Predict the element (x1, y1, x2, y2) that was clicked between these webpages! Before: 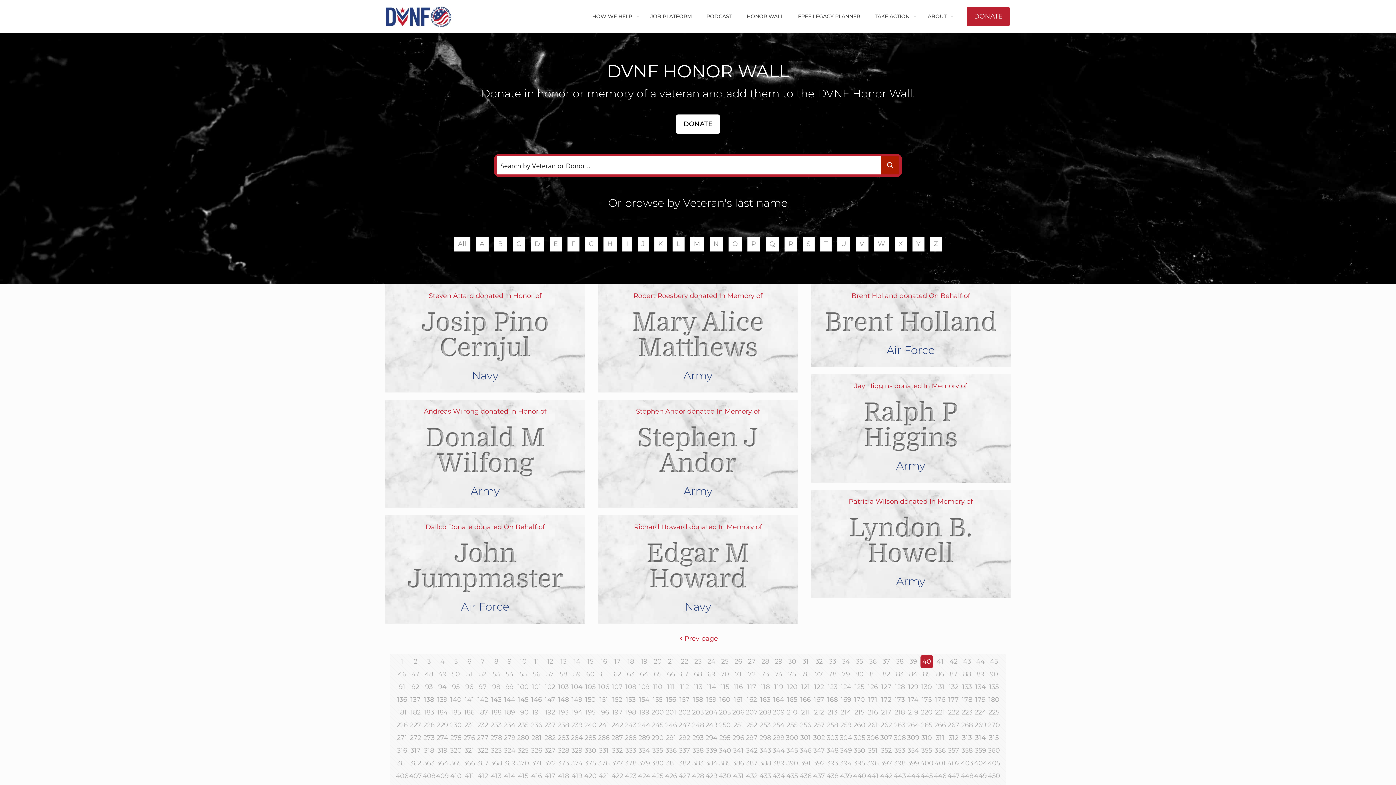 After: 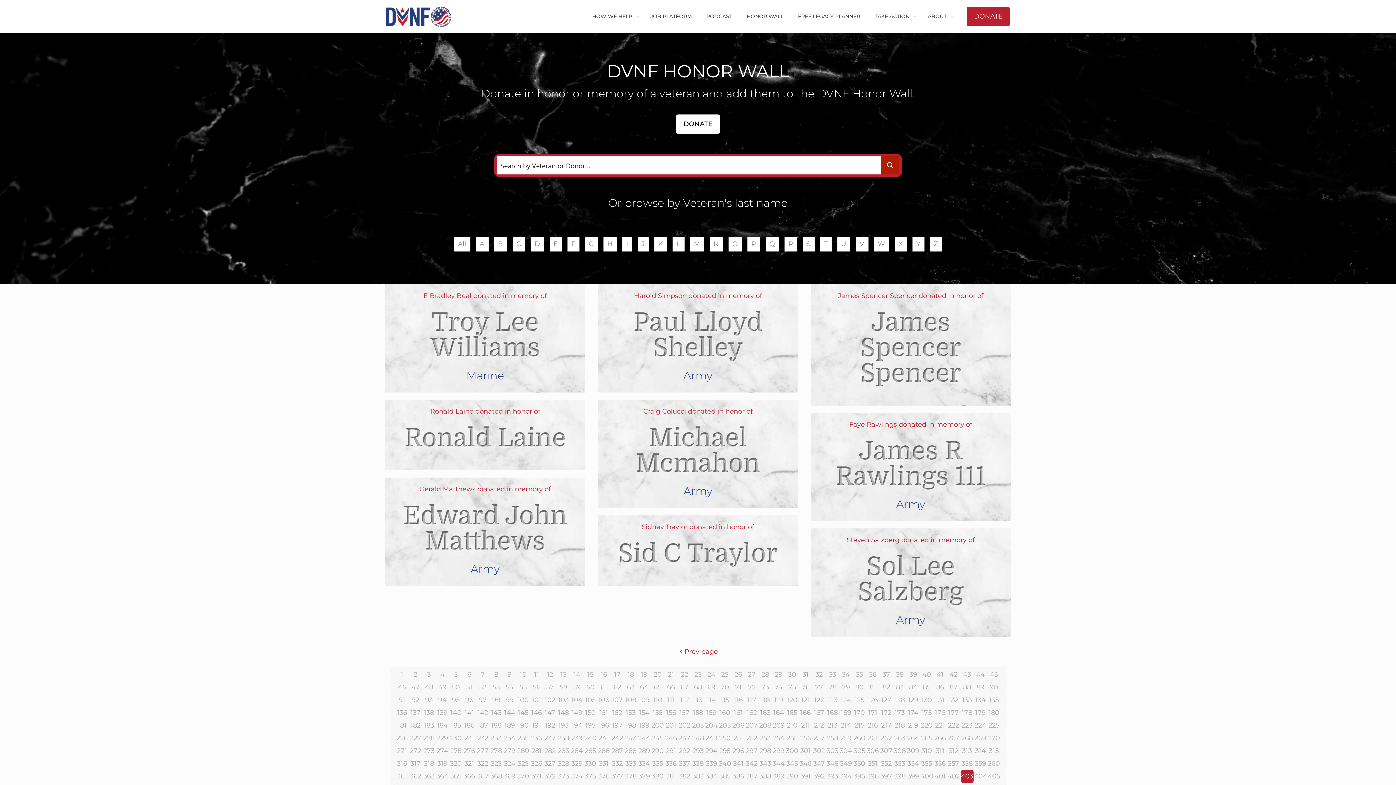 Action: label: 403 bbox: (960, 757, 973, 770)